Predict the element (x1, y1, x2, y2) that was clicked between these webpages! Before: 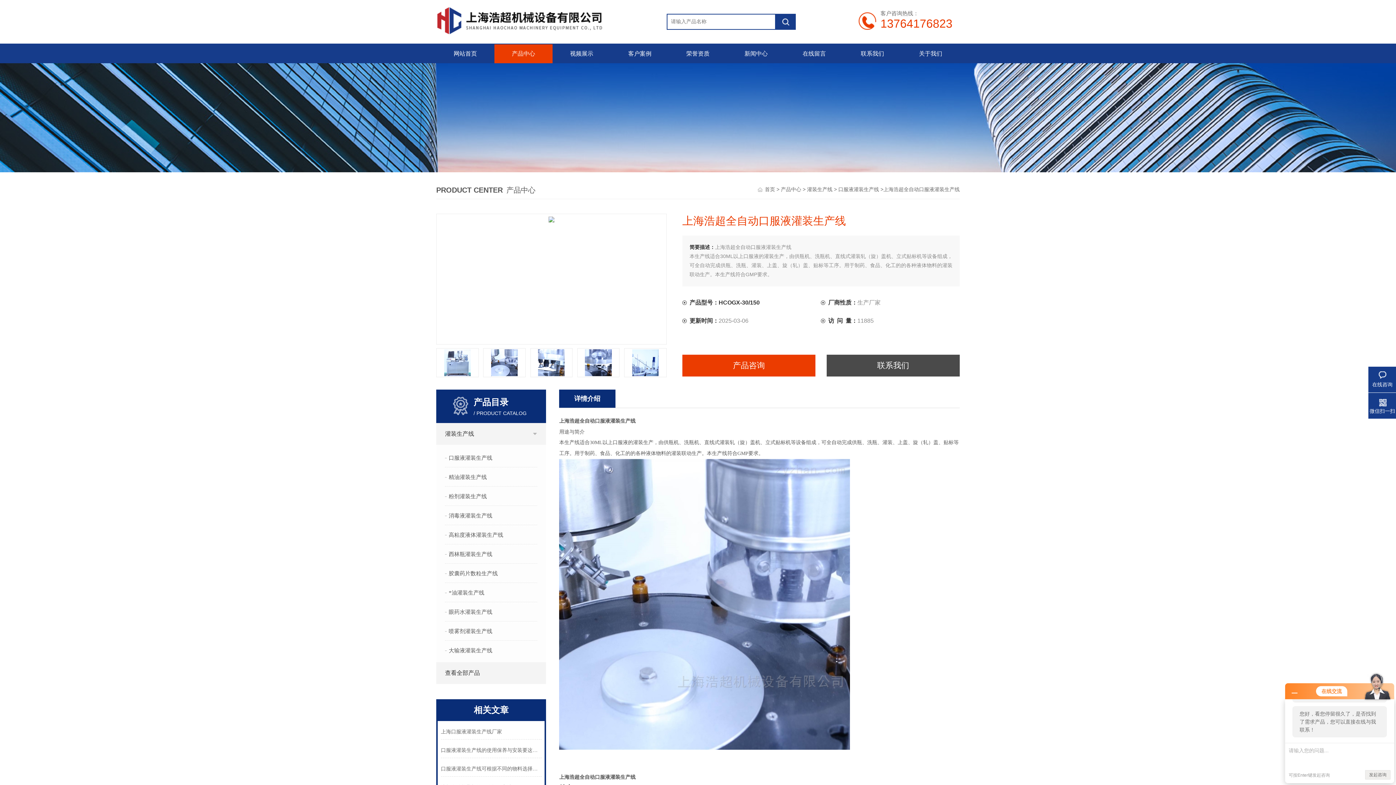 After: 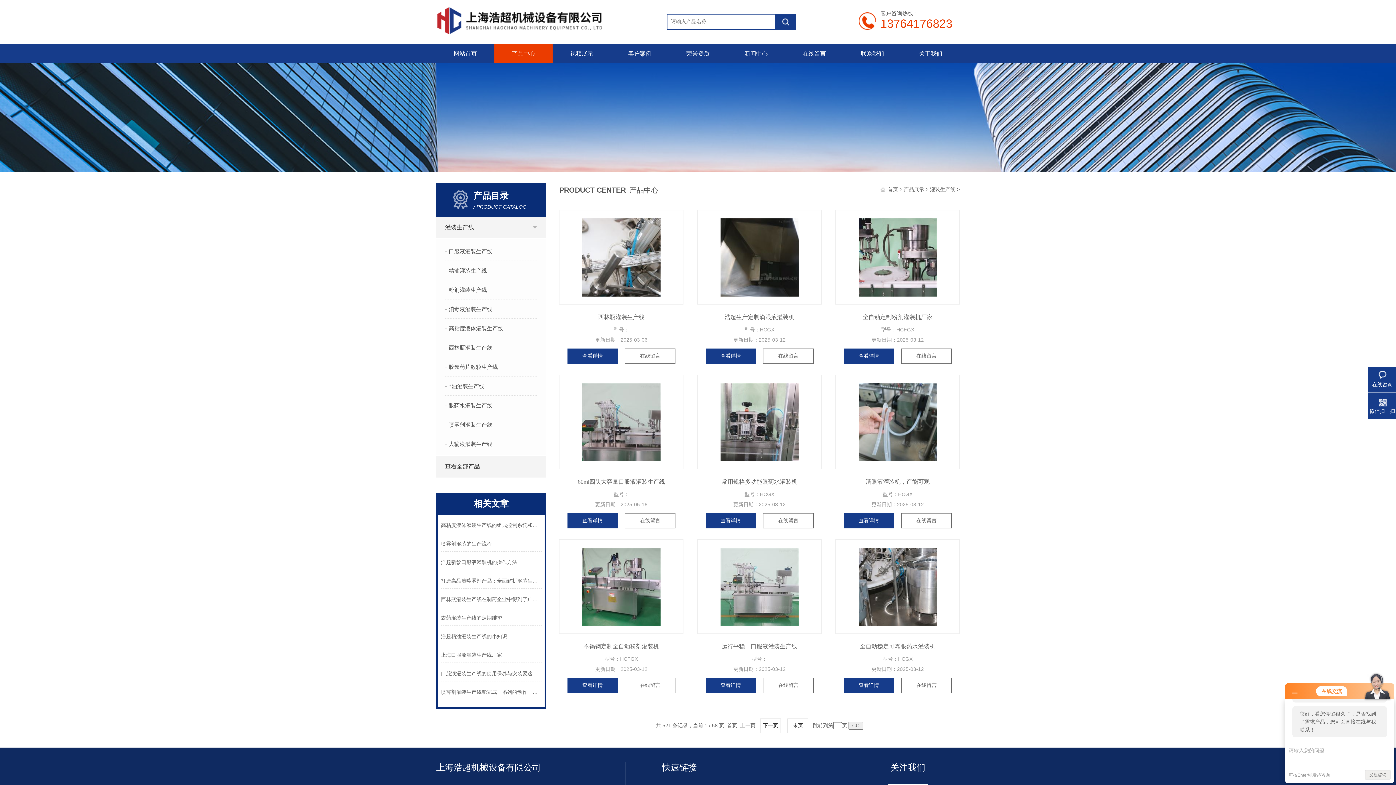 Action: label: 灌装生产线 bbox: (807, 186, 832, 192)